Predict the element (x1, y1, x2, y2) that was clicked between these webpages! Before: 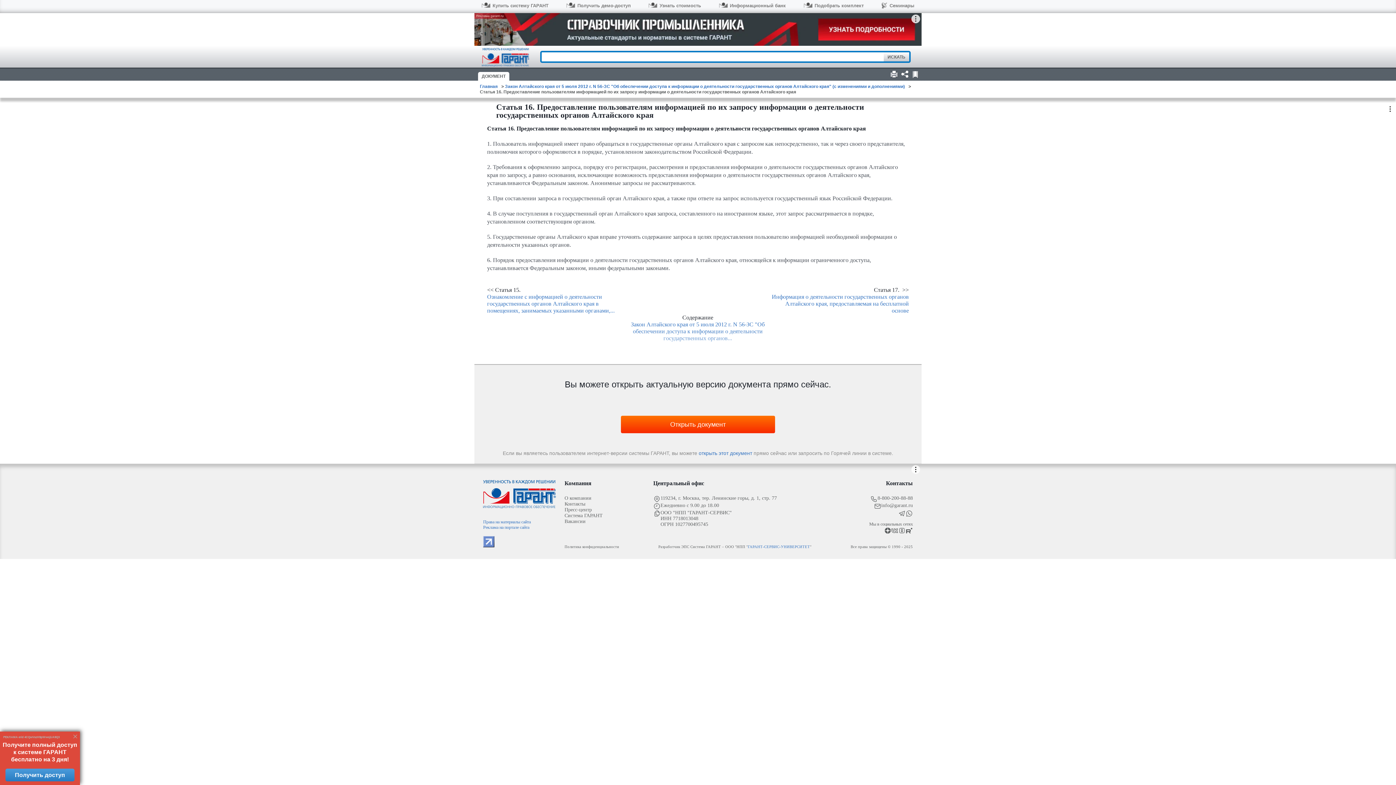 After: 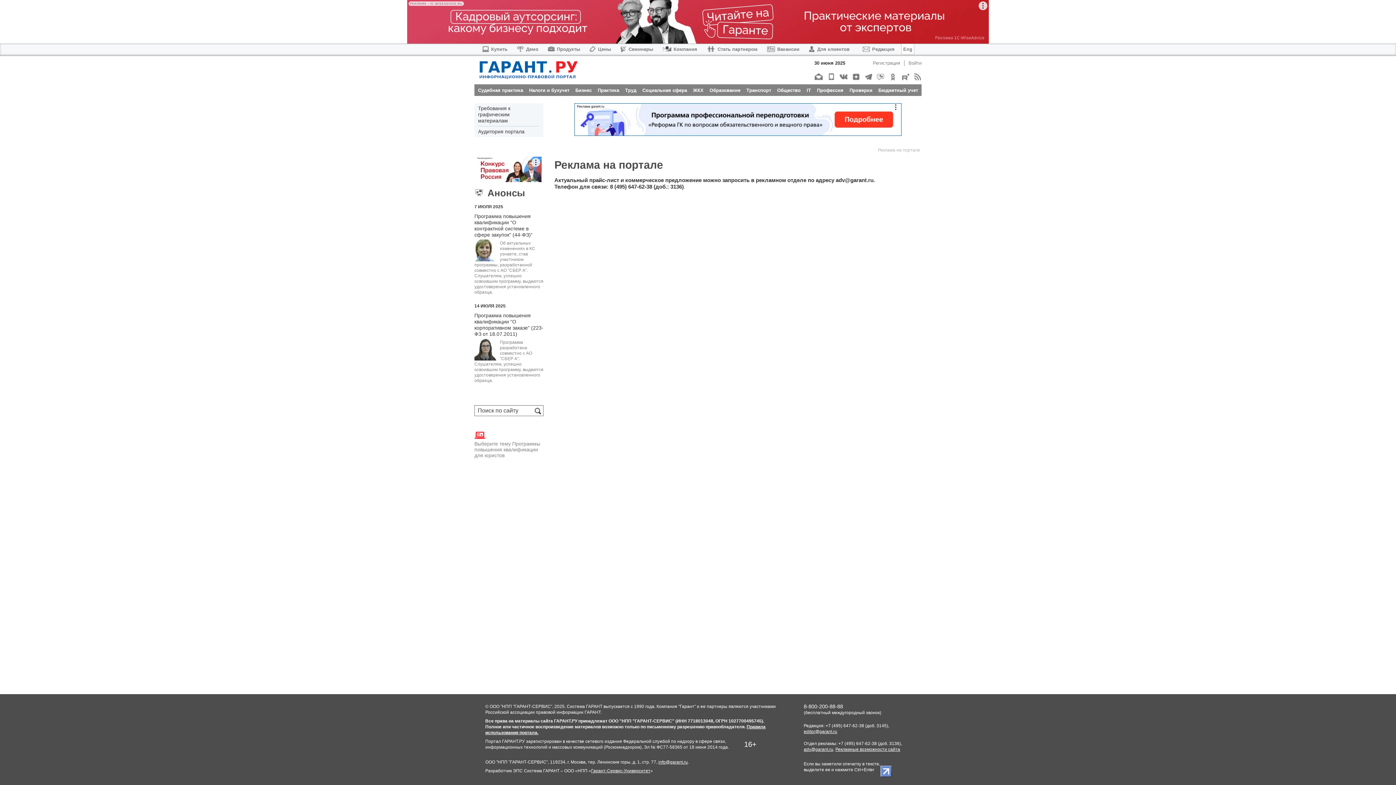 Action: bbox: (483, 525, 556, 530) label: Реклама на портале сайта